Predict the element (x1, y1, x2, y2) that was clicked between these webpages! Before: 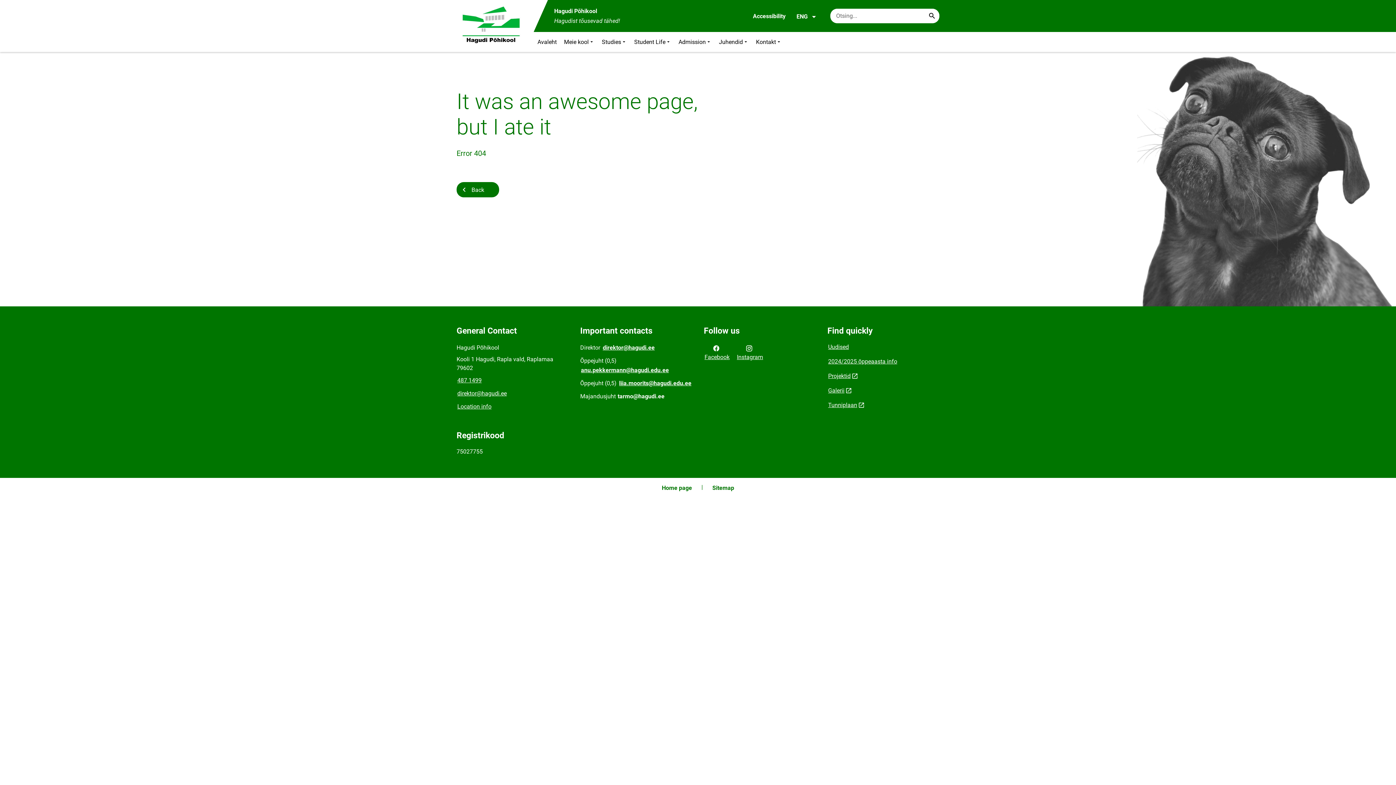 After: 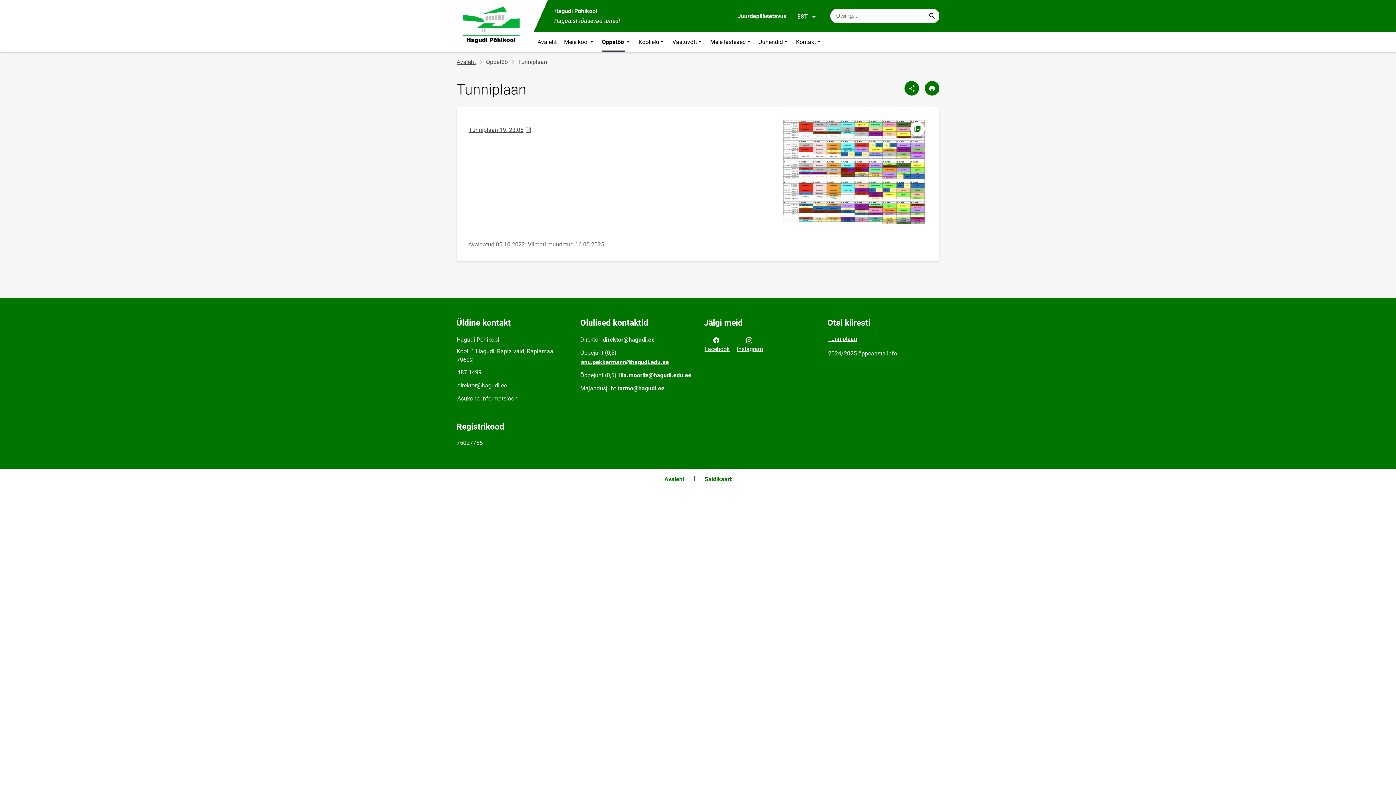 Action: bbox: (827, 342, 849, 351) label: Uudised